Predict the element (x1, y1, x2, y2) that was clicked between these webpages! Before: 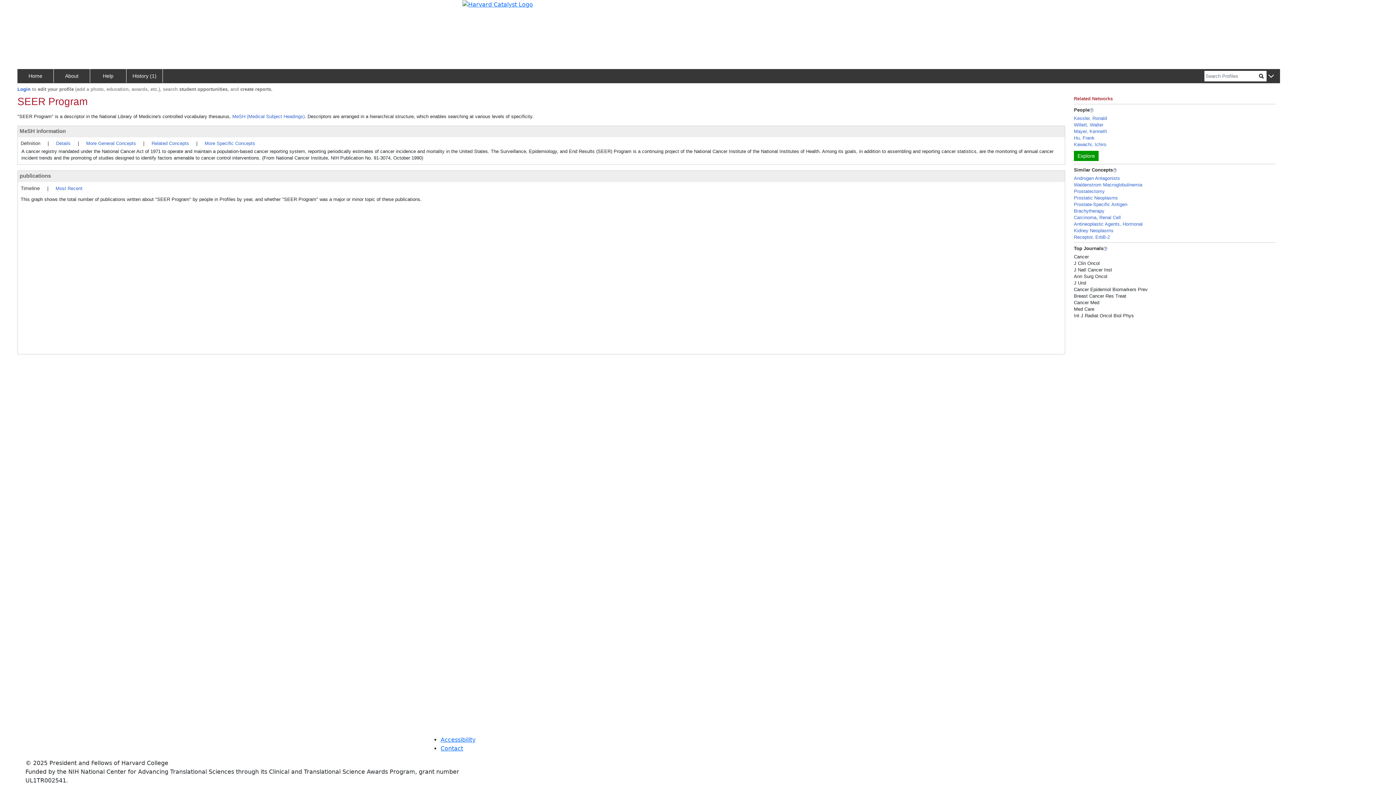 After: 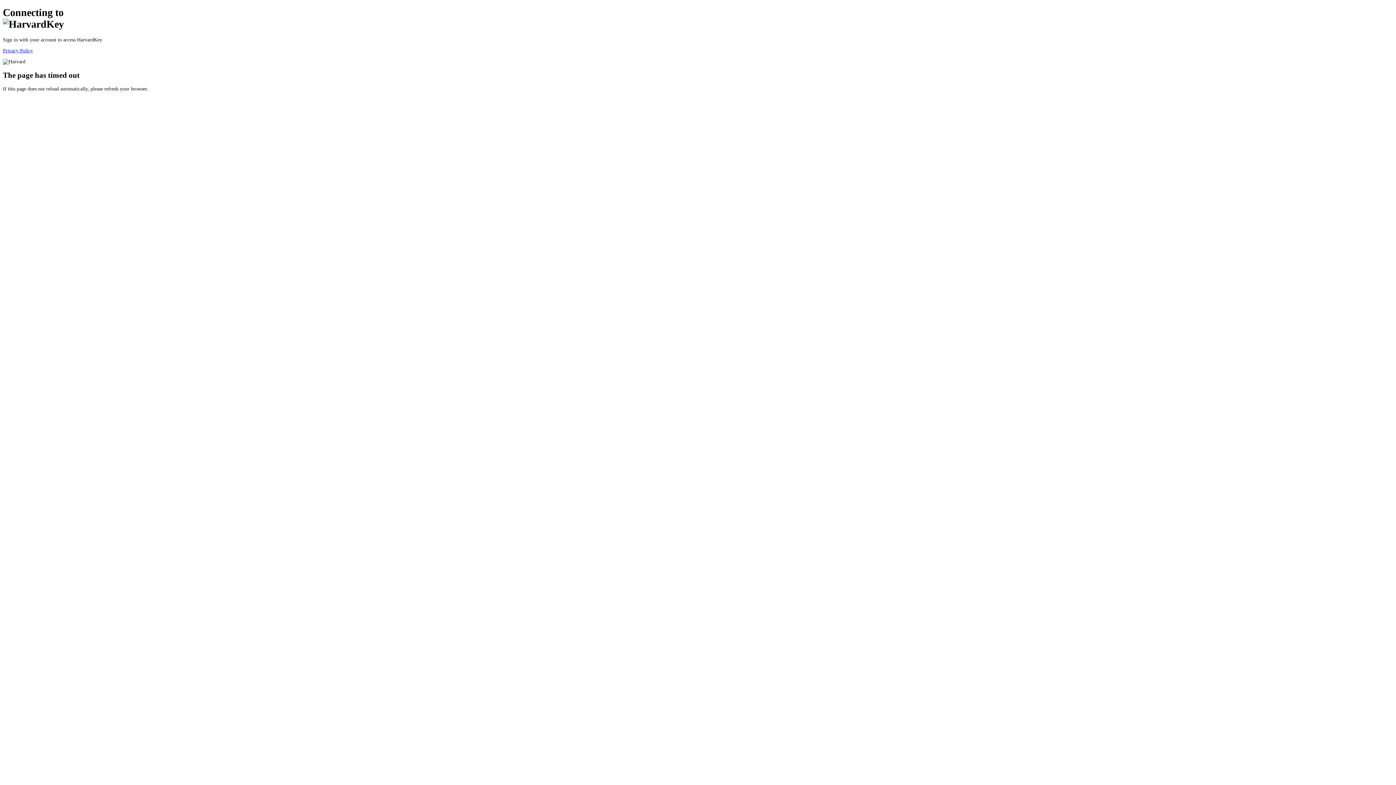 Action: label: Login bbox: (17, 86, 30, 92)